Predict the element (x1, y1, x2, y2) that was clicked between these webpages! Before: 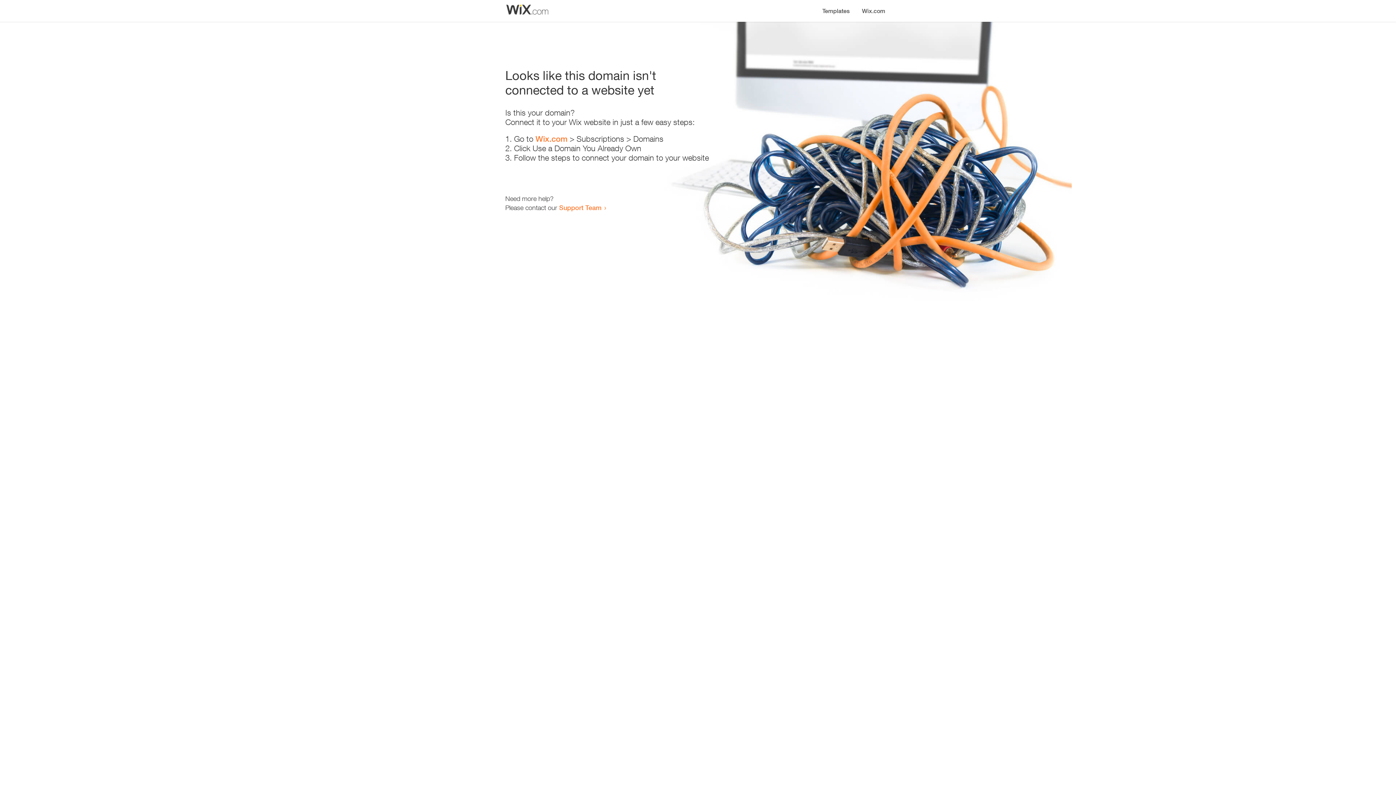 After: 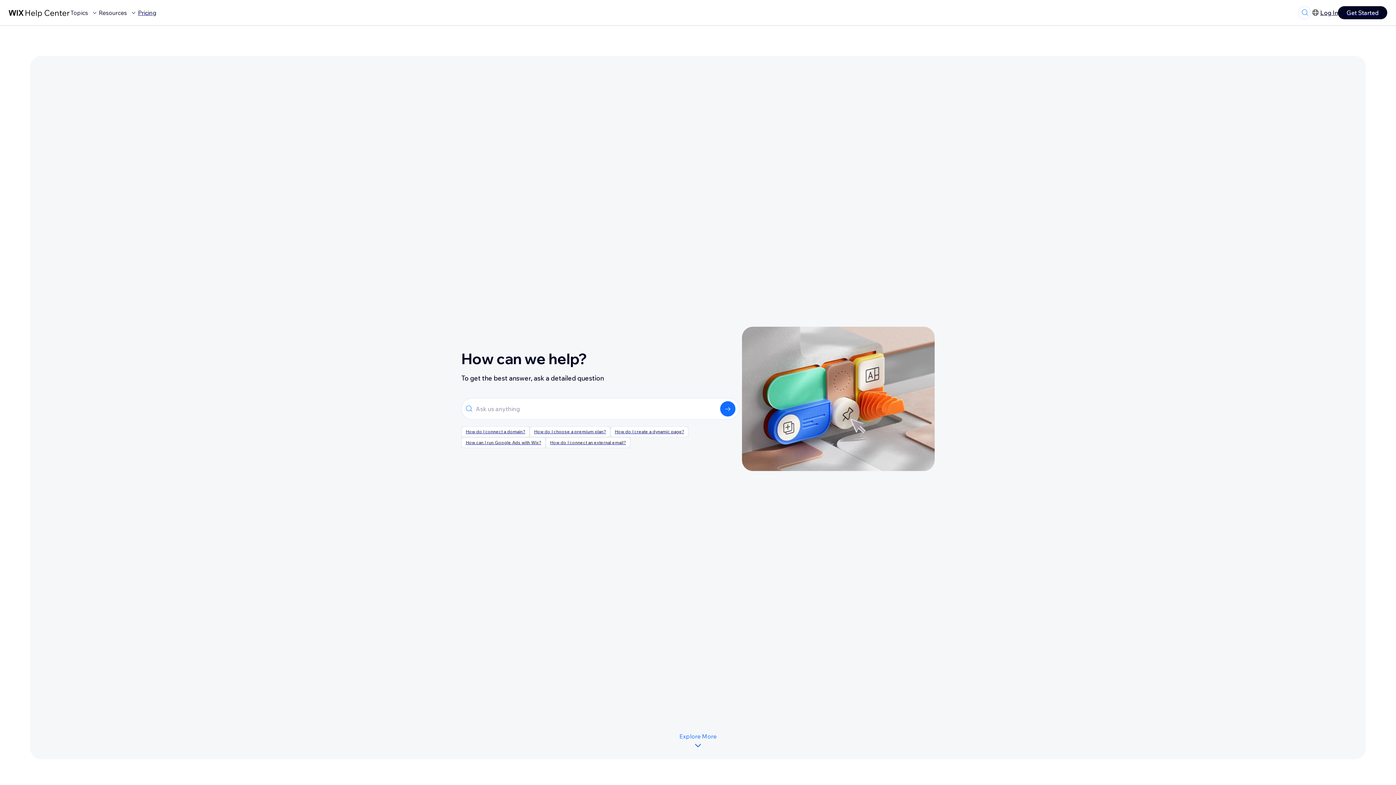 Action: label: Support Team bbox: (559, 203, 601, 211)